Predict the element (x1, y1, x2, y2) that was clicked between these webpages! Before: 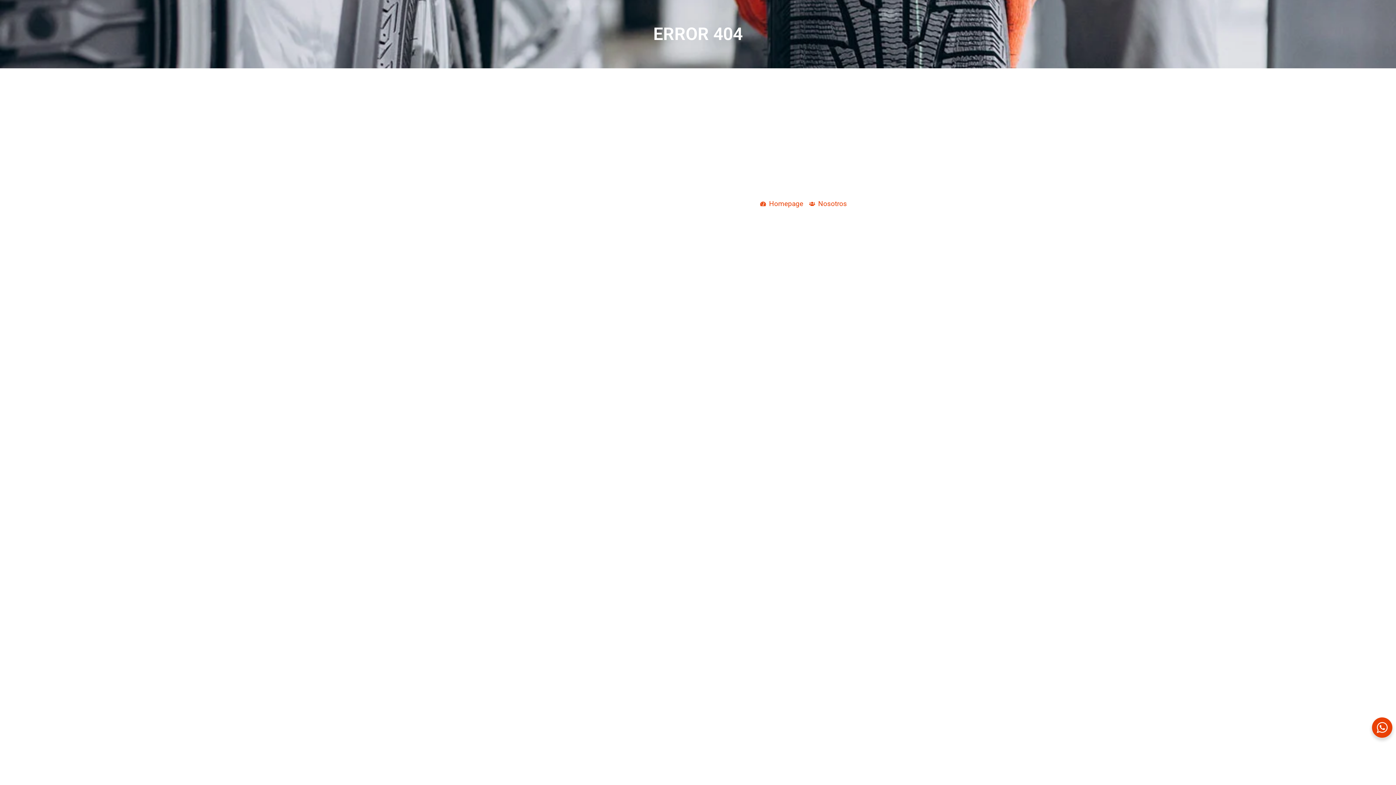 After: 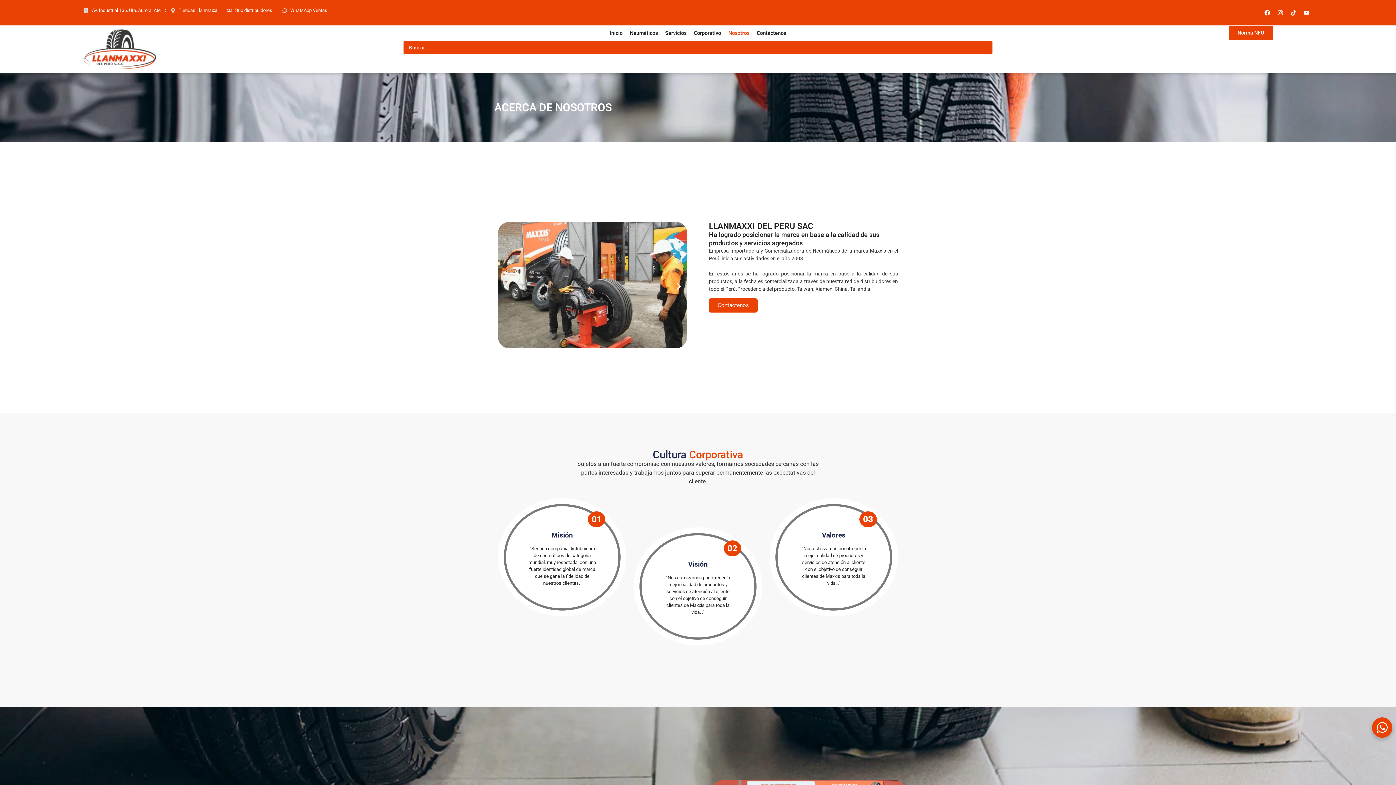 Action: bbox: (809, 200, 847, 207) label: Nosotros